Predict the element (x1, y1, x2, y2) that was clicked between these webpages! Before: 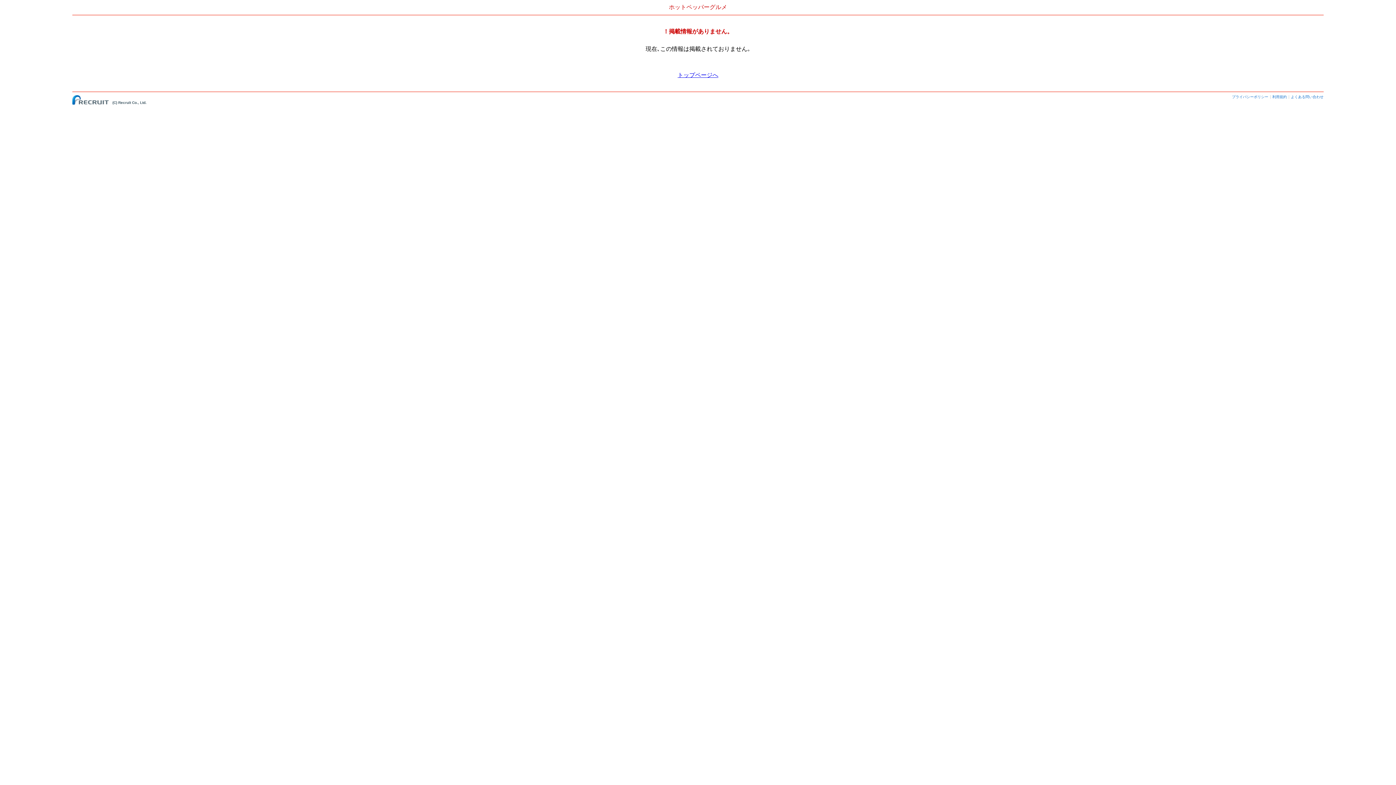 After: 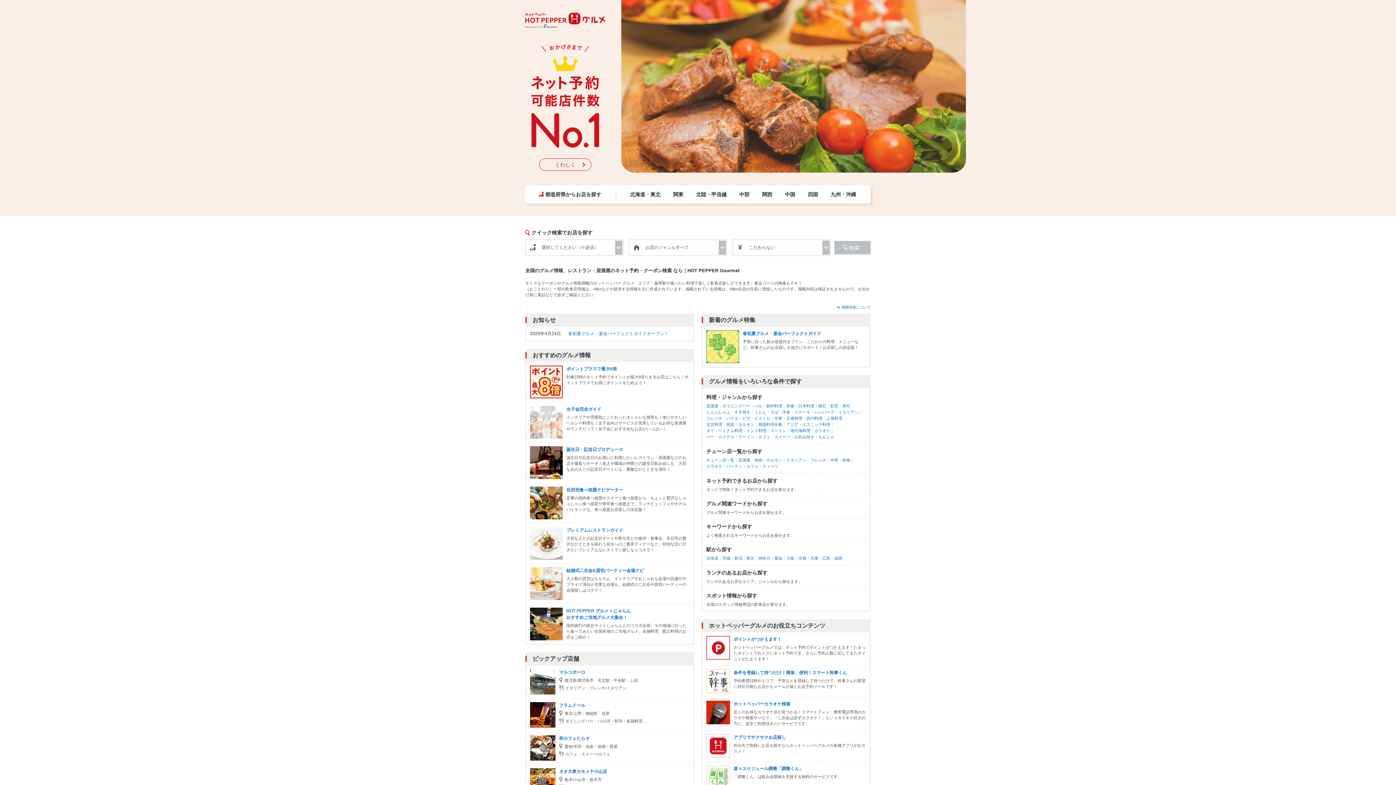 Action: label: トップページへ bbox: (677, 72, 718, 78)